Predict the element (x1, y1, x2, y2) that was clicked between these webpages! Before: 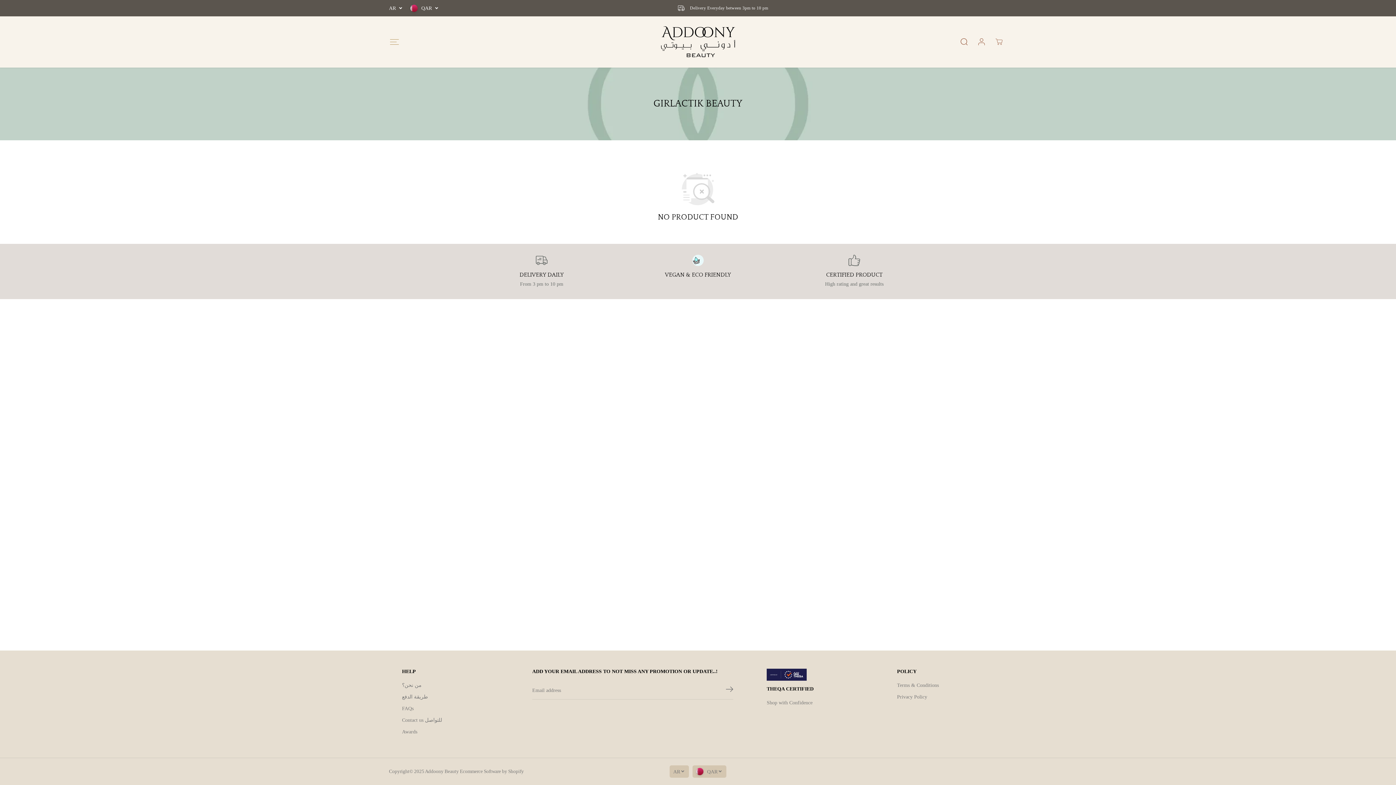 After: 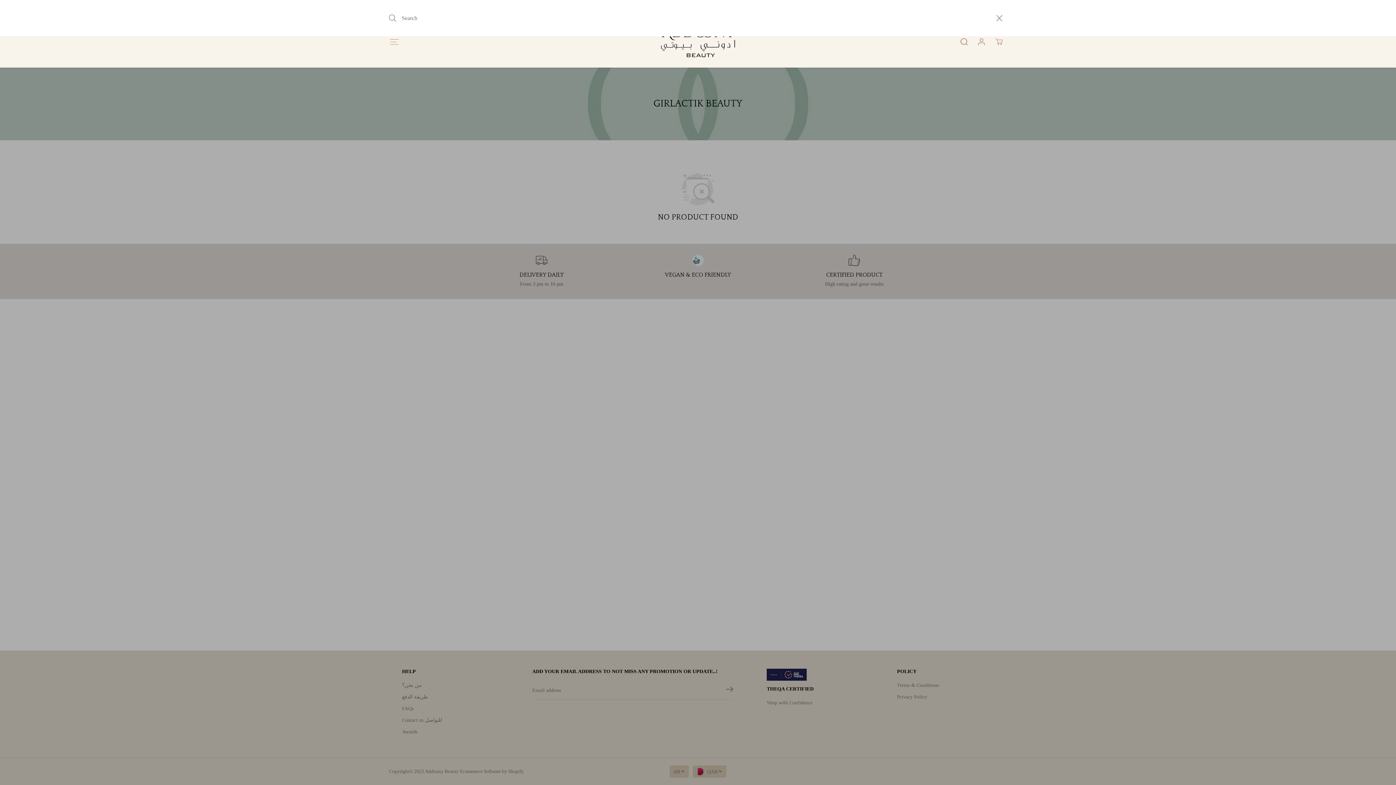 Action: bbox: (956, 33, 972, 49)